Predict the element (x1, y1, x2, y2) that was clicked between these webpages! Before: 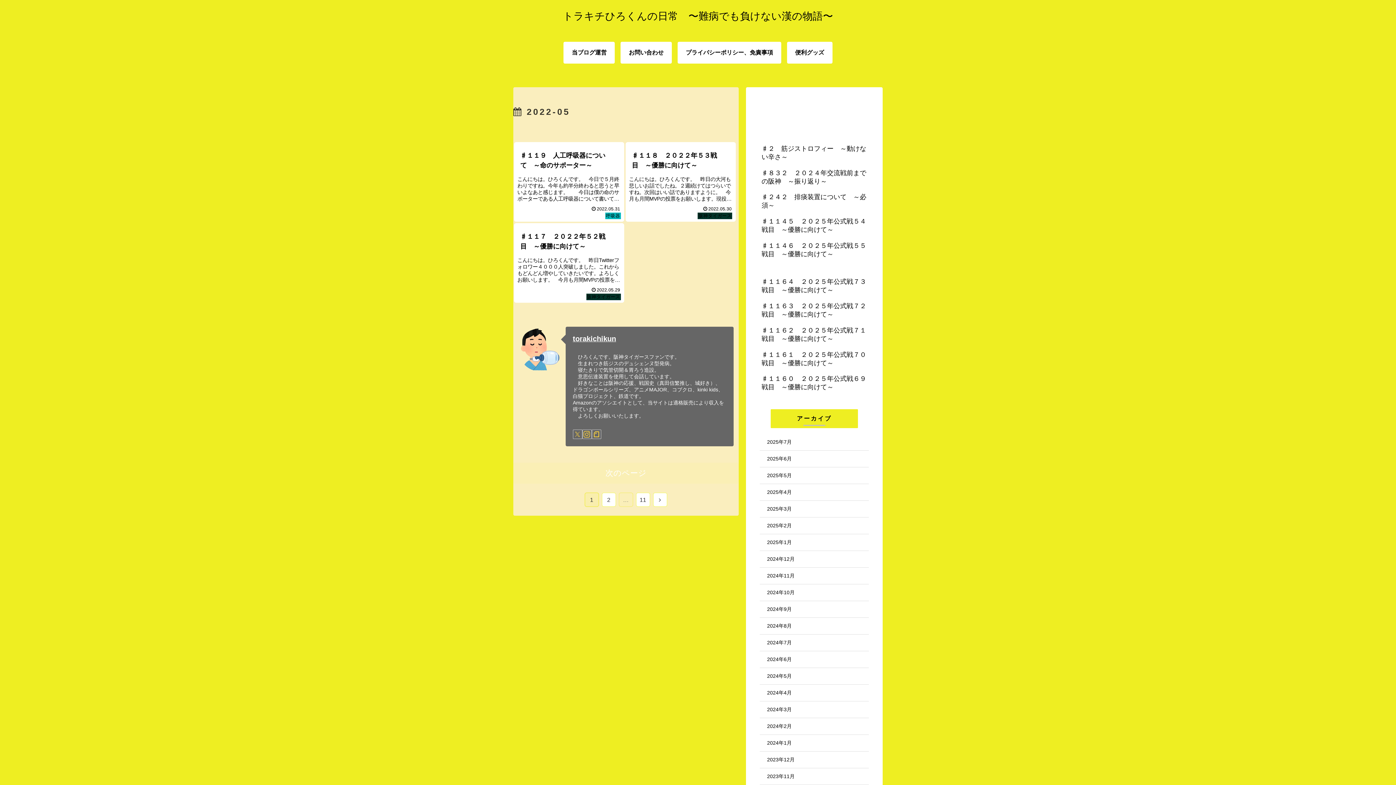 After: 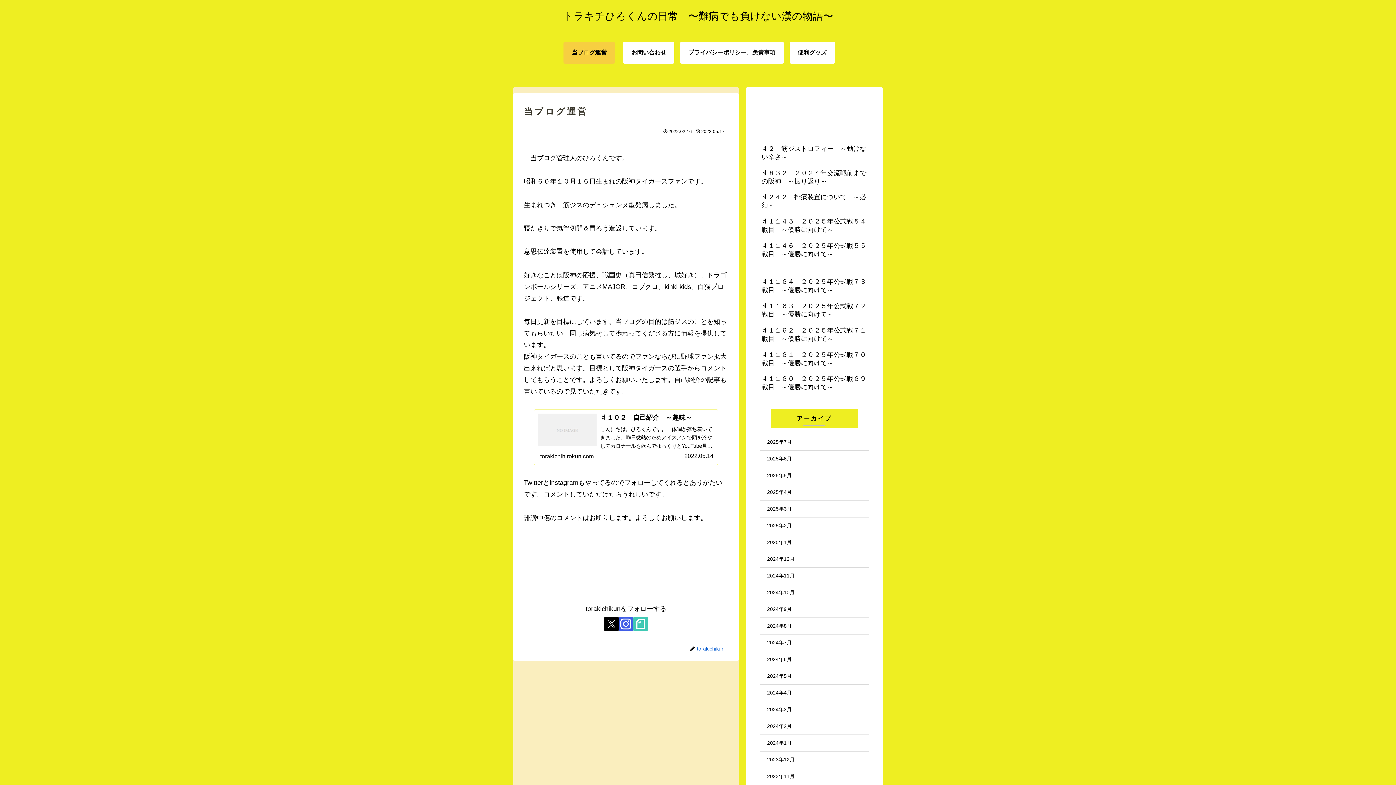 Action: bbox: (563, 41, 614, 63) label: 当ブログ運営